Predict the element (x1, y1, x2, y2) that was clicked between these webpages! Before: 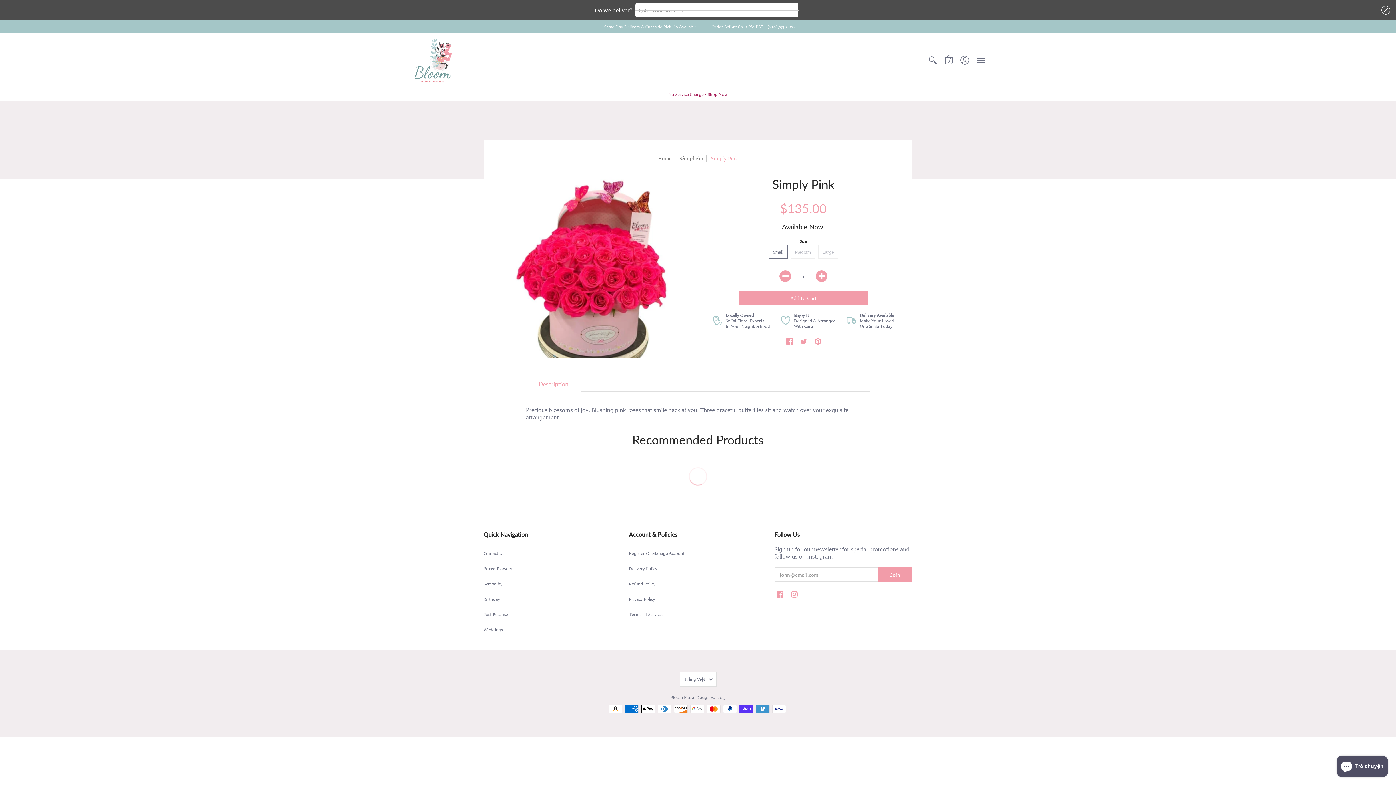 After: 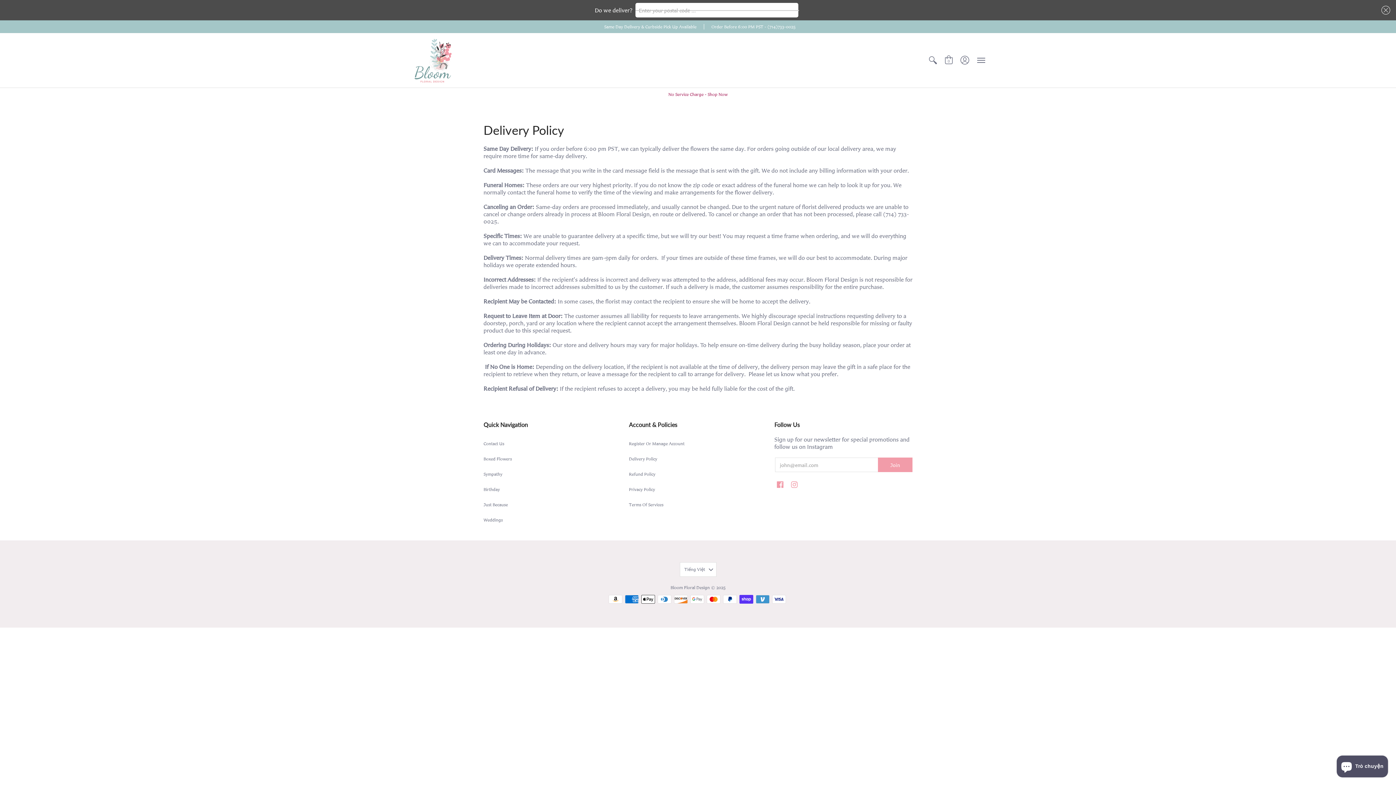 Action: bbox: (629, 566, 657, 571) label: Delivery Policy